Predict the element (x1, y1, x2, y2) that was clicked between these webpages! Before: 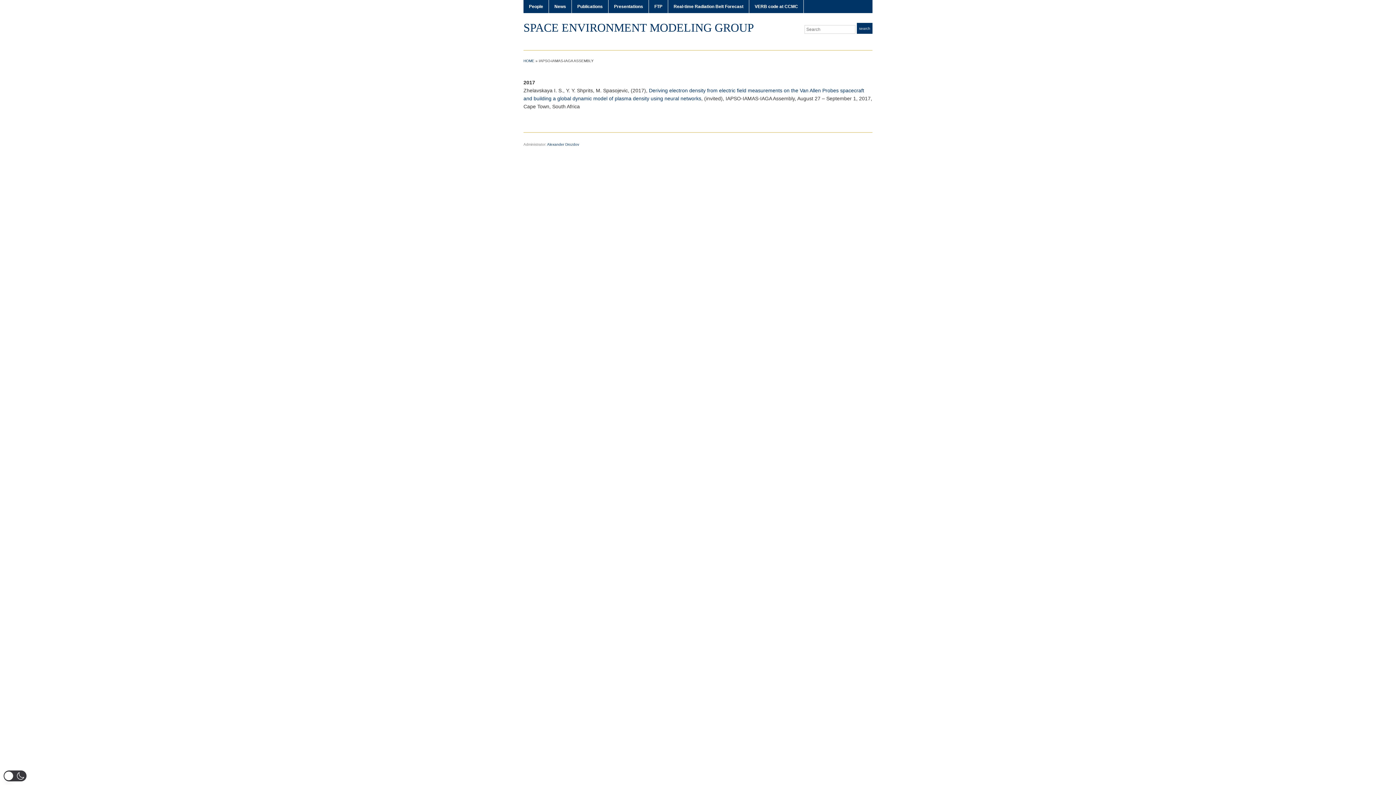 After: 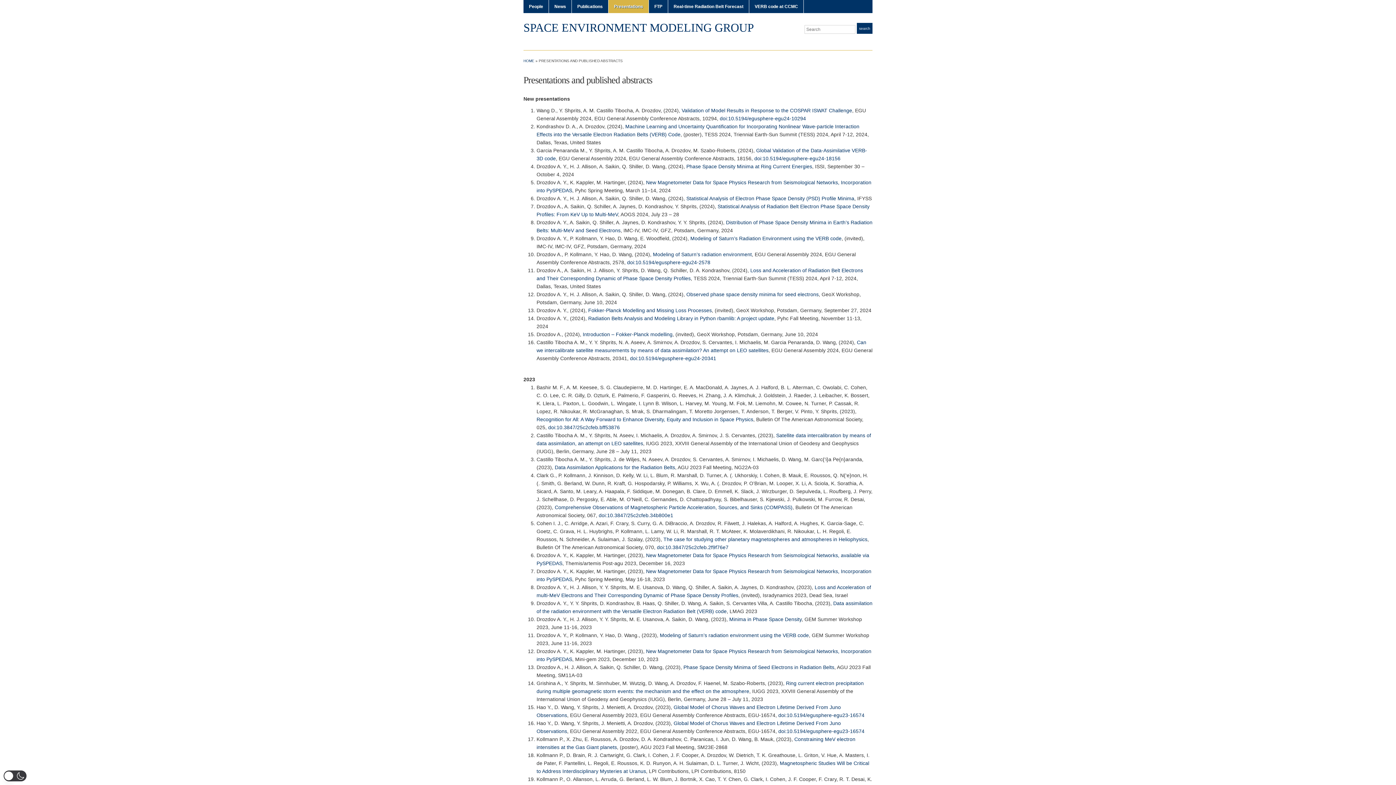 Action: label: Presentations bbox: (608, 0, 648, 13)